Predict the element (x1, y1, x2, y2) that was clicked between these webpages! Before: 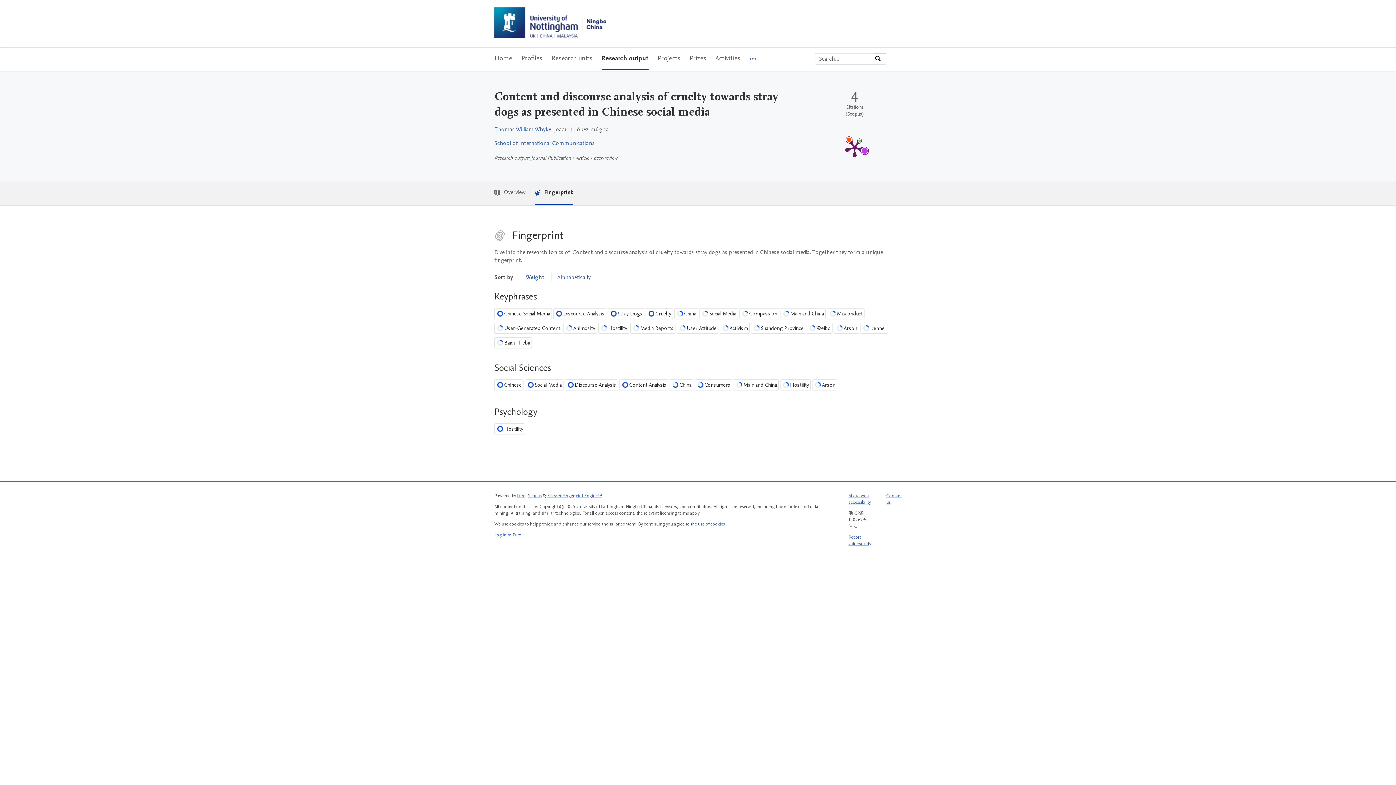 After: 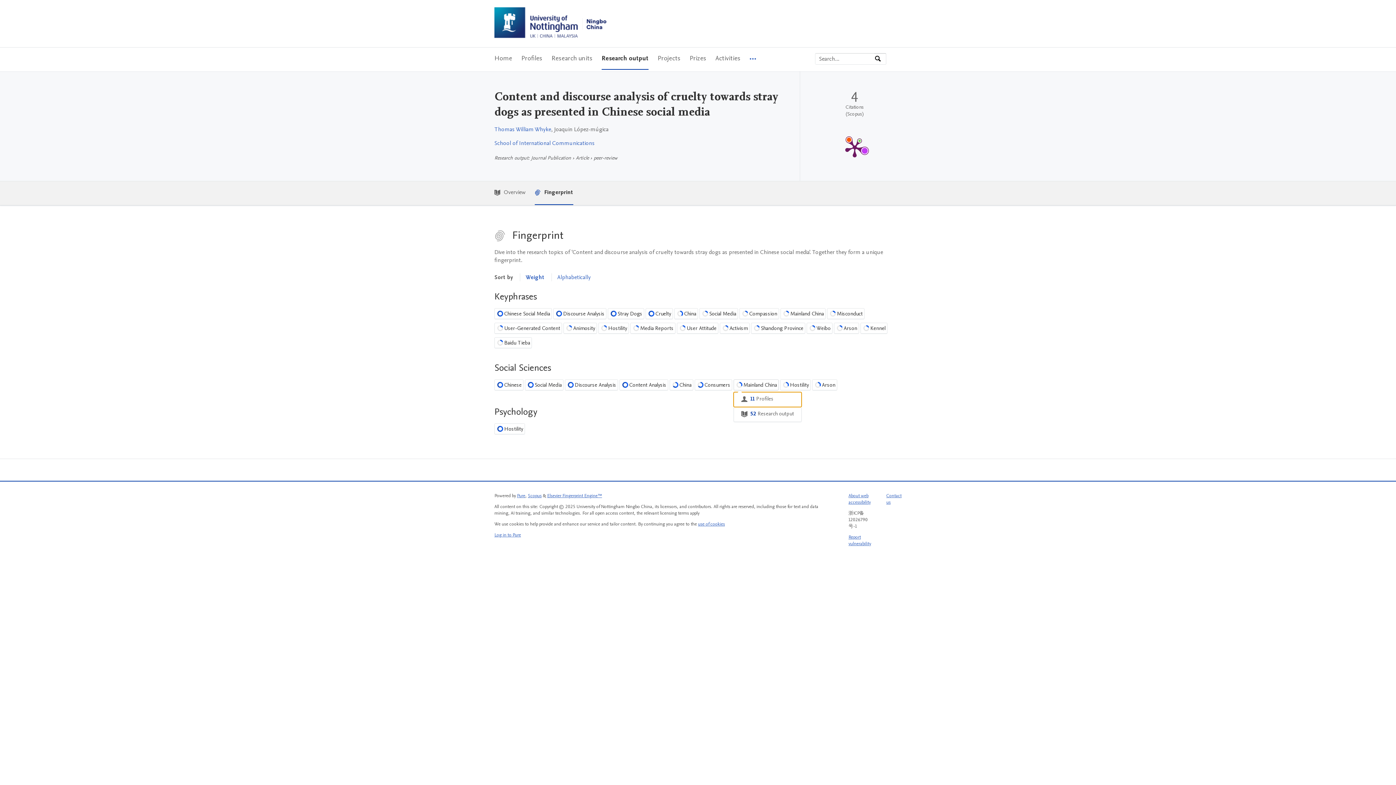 Action: bbox: (733, 379, 778, 390) label: Mainland China
33%